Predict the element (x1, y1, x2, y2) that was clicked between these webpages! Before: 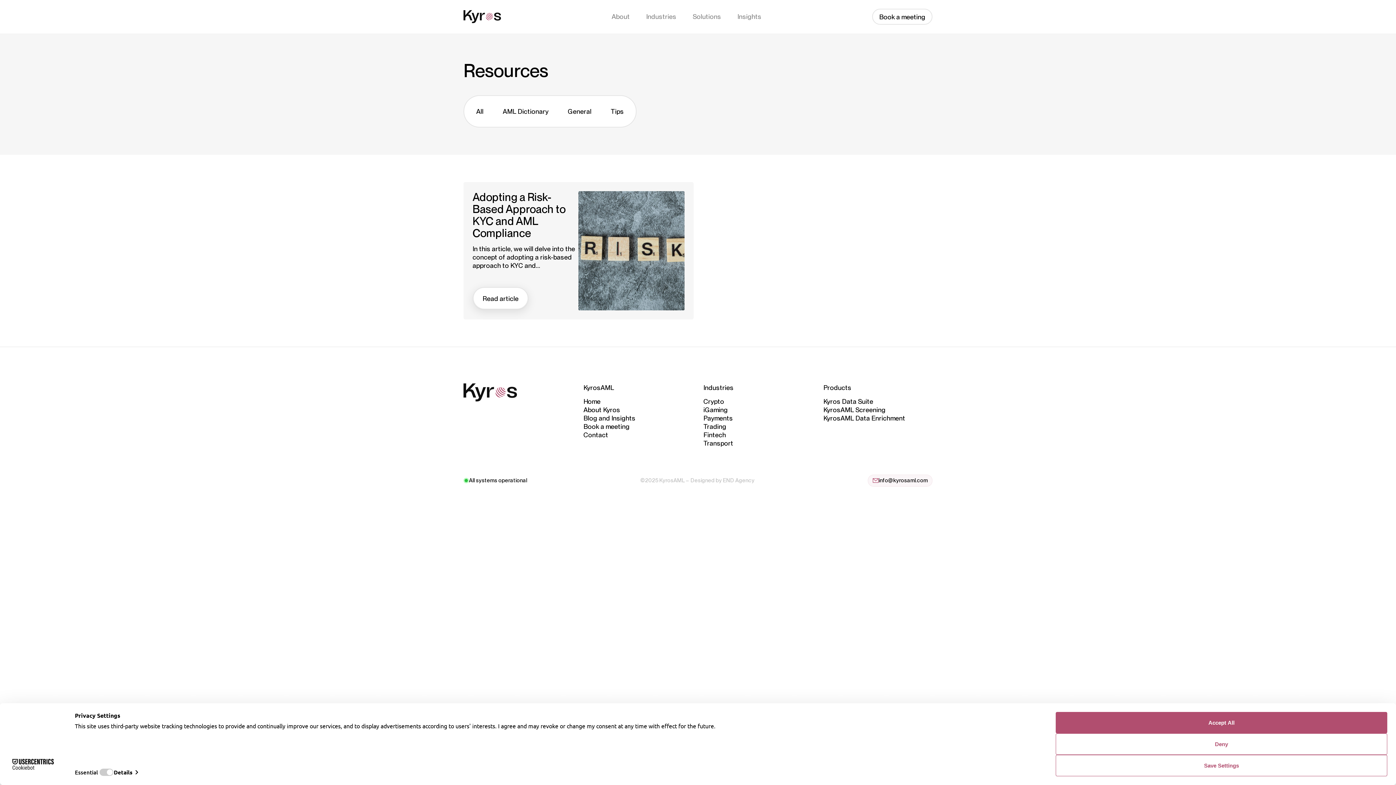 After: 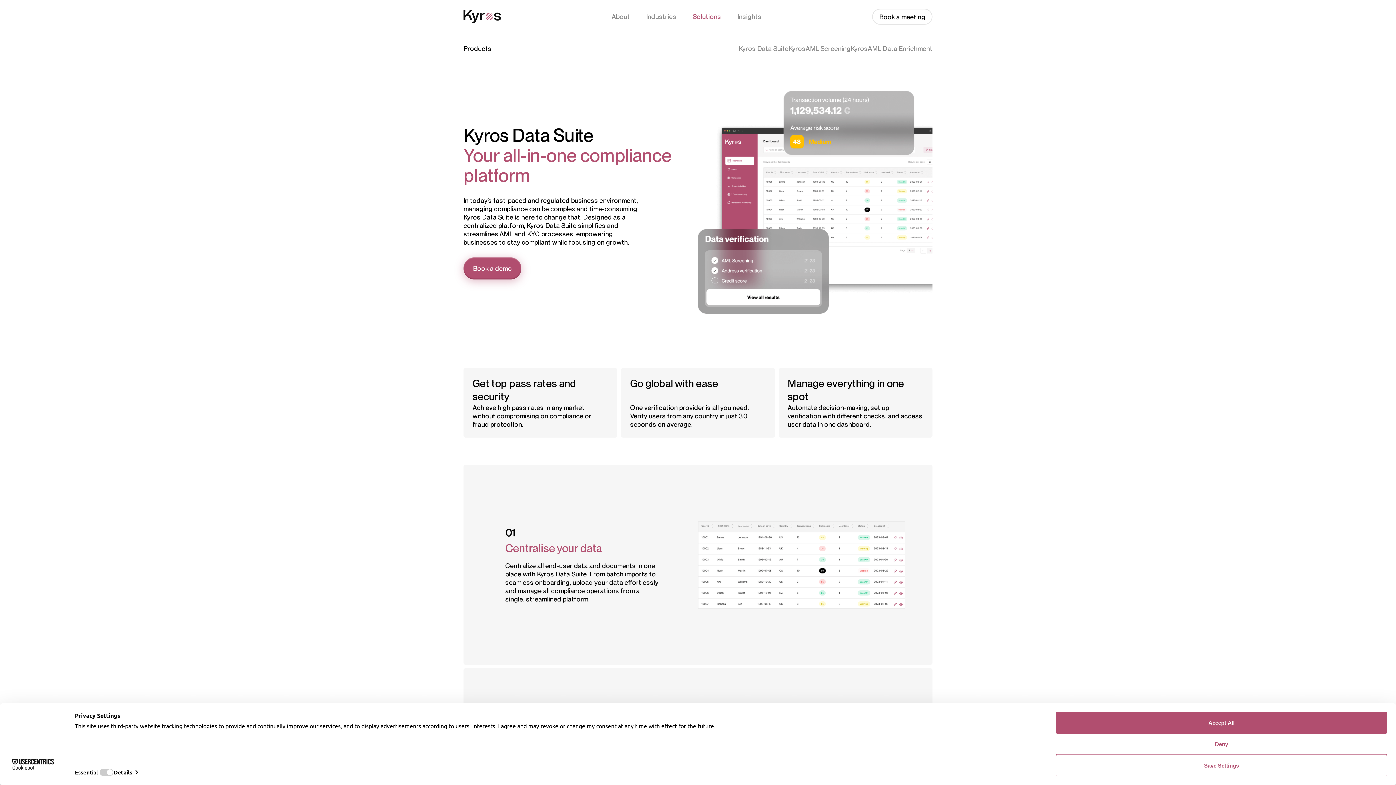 Action: bbox: (692, 0, 721, 33) label: Solutions